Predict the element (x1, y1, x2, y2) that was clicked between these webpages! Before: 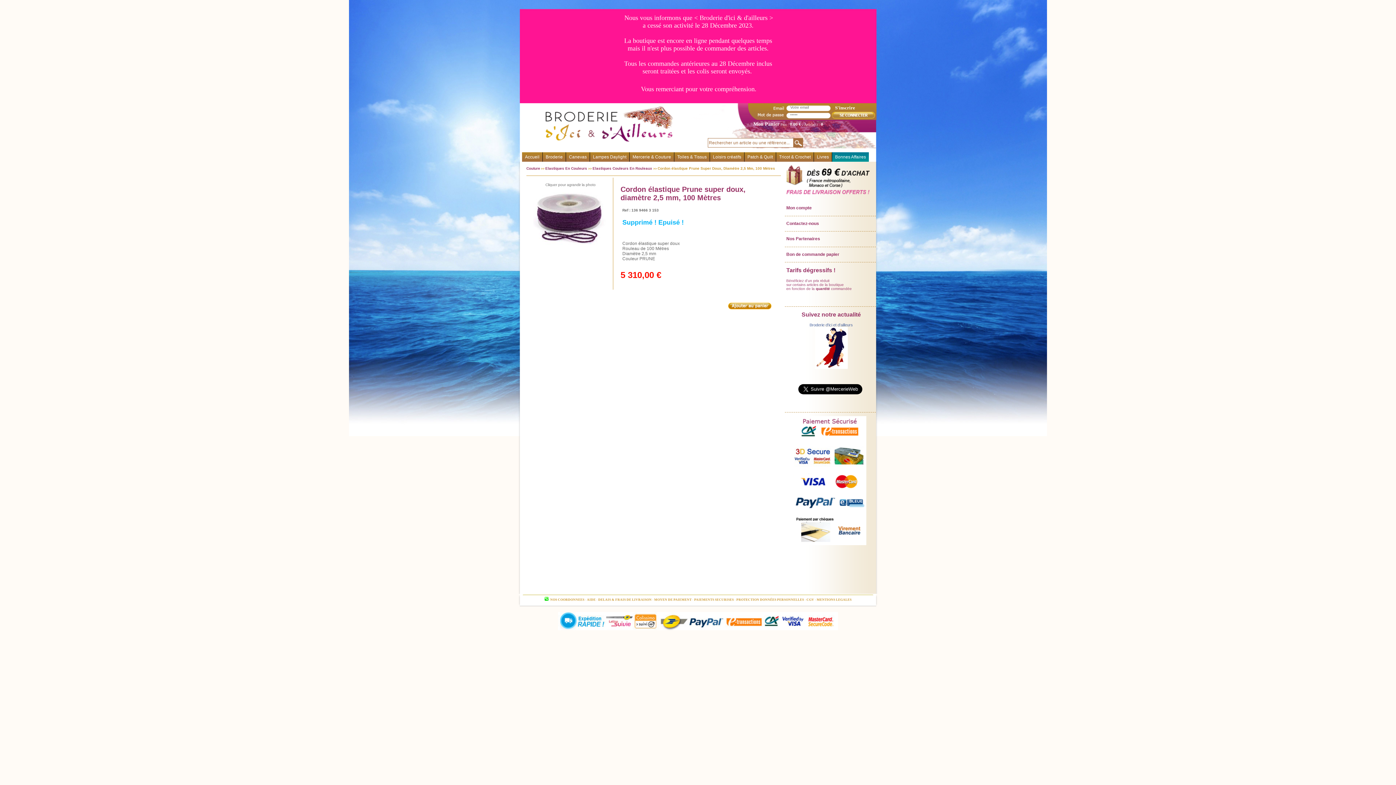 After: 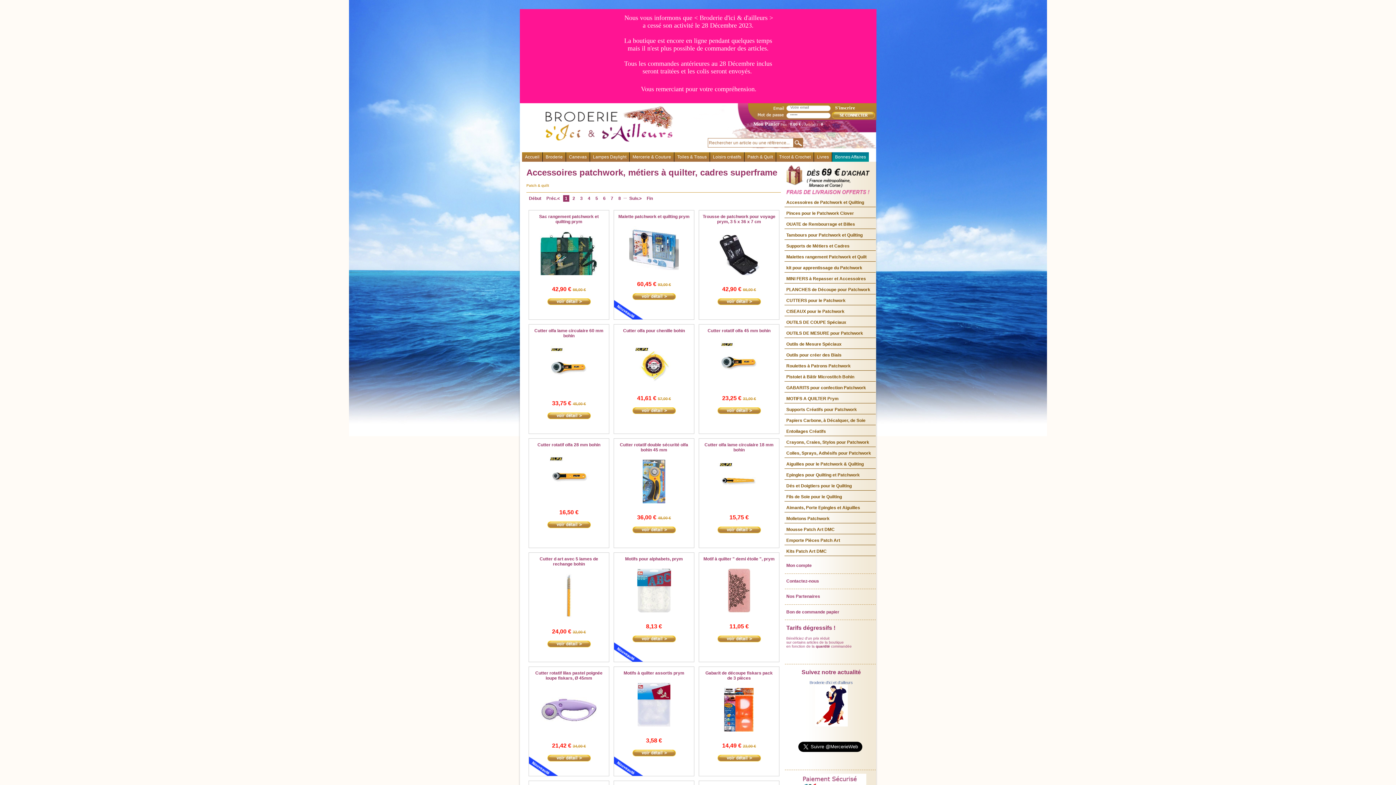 Action: bbox: (744, 152, 776, 161) label: Patch & Quilt